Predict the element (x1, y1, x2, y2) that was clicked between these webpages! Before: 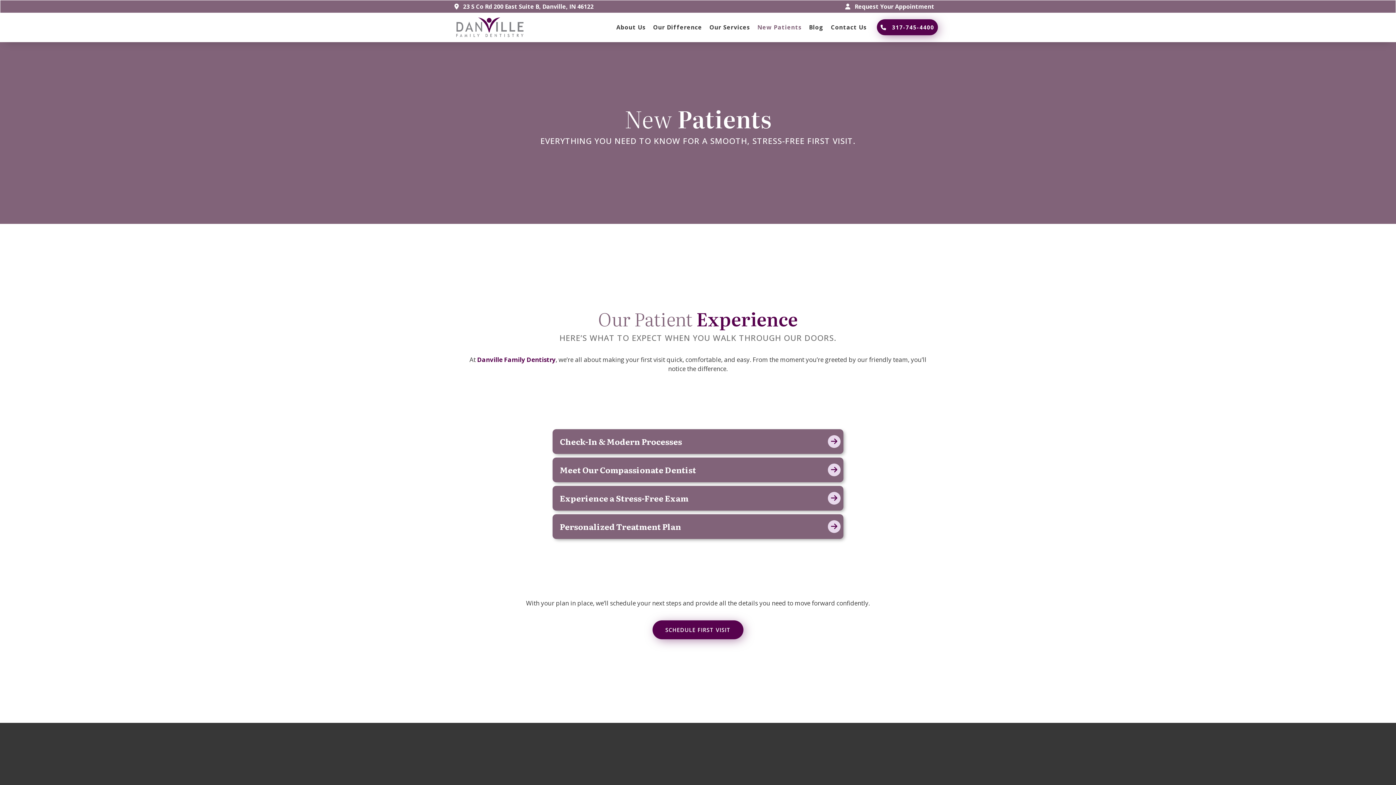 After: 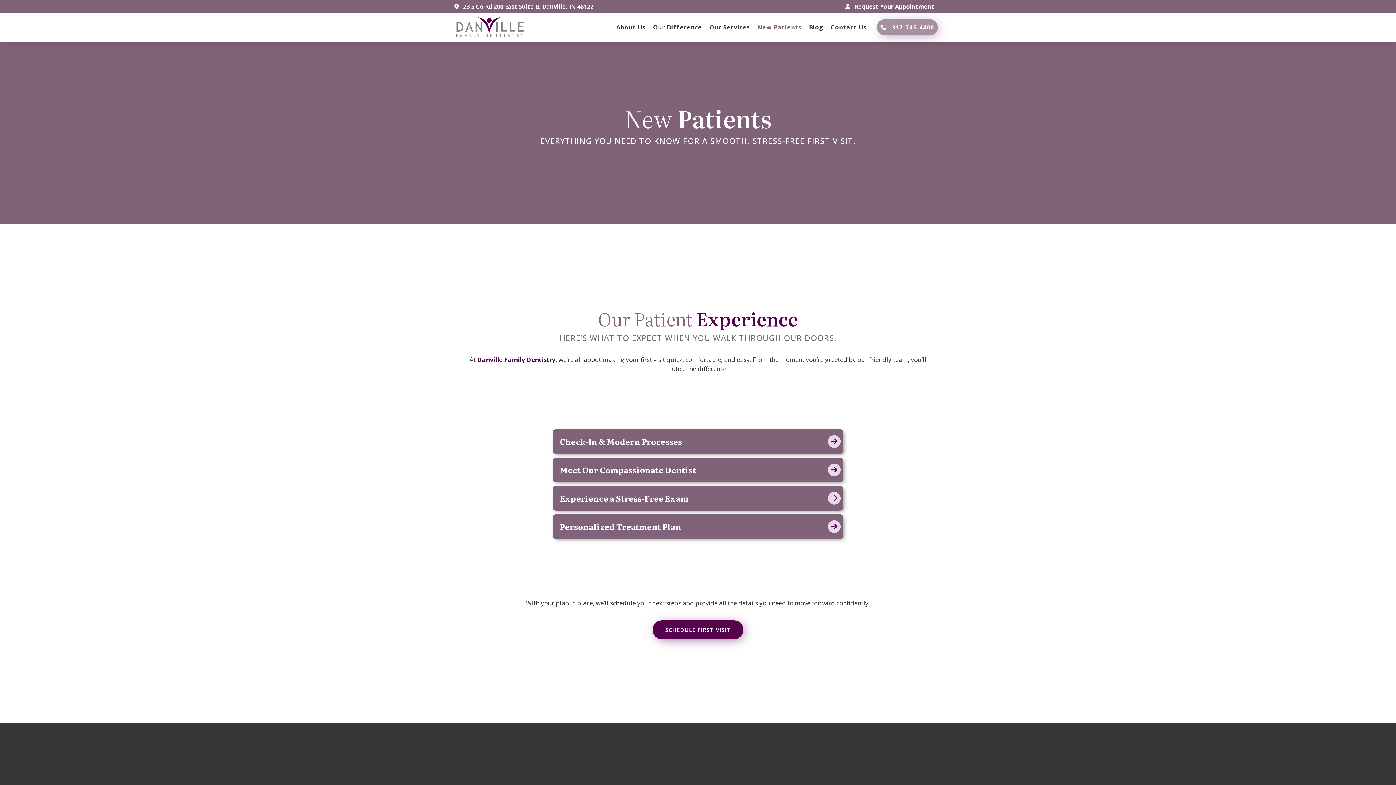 Action: bbox: (877, 19, 938, 35) label: 317-745-4400